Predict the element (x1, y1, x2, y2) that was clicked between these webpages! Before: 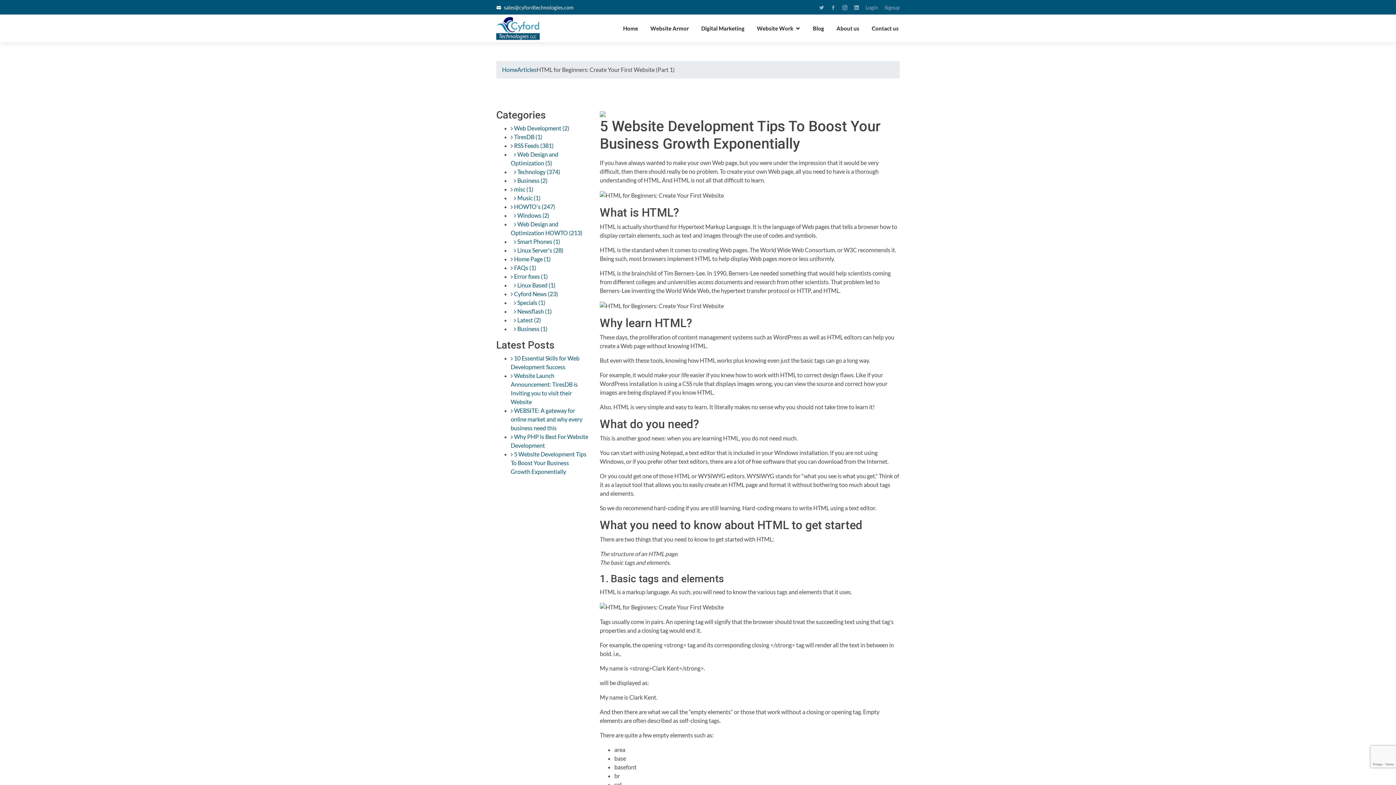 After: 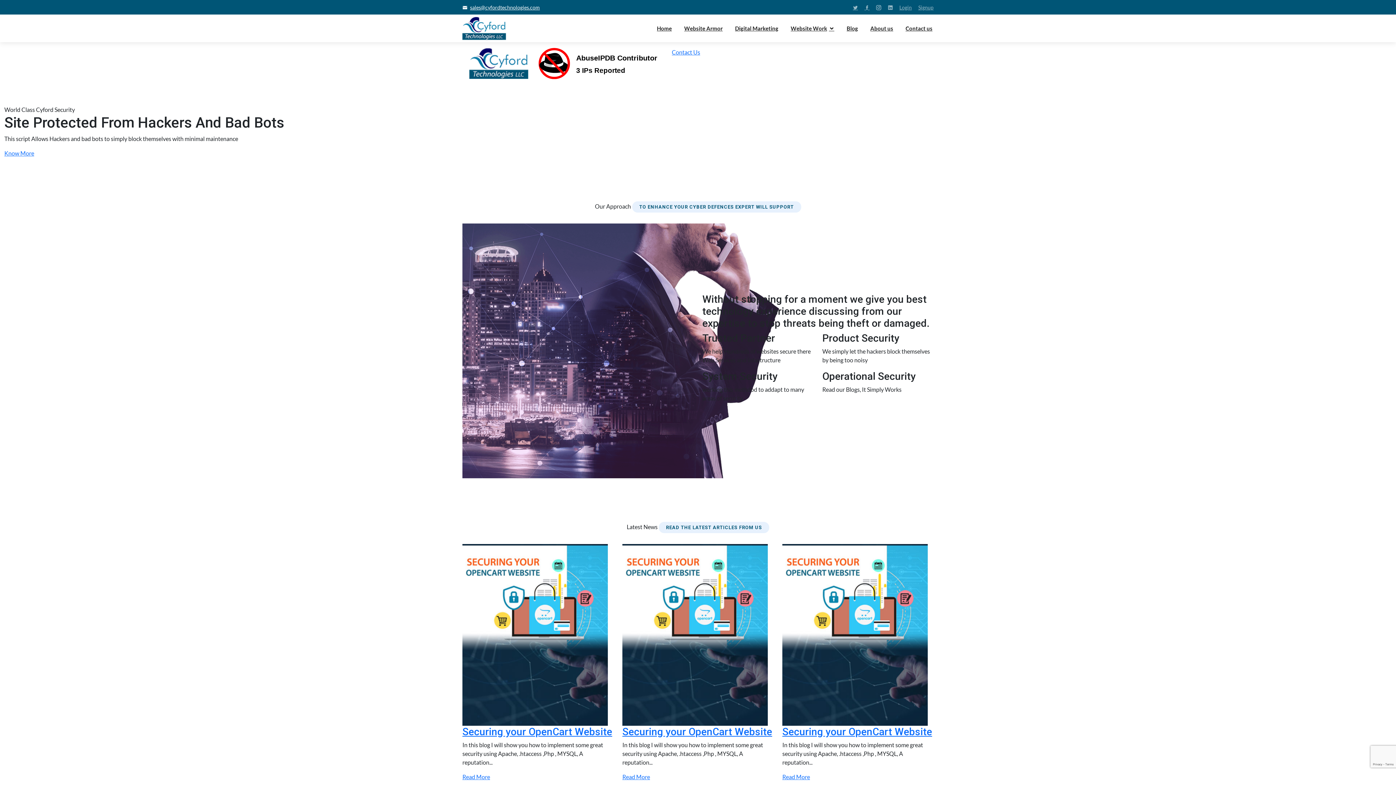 Action: bbox: (870, 24, 900, 32) label: Contact us